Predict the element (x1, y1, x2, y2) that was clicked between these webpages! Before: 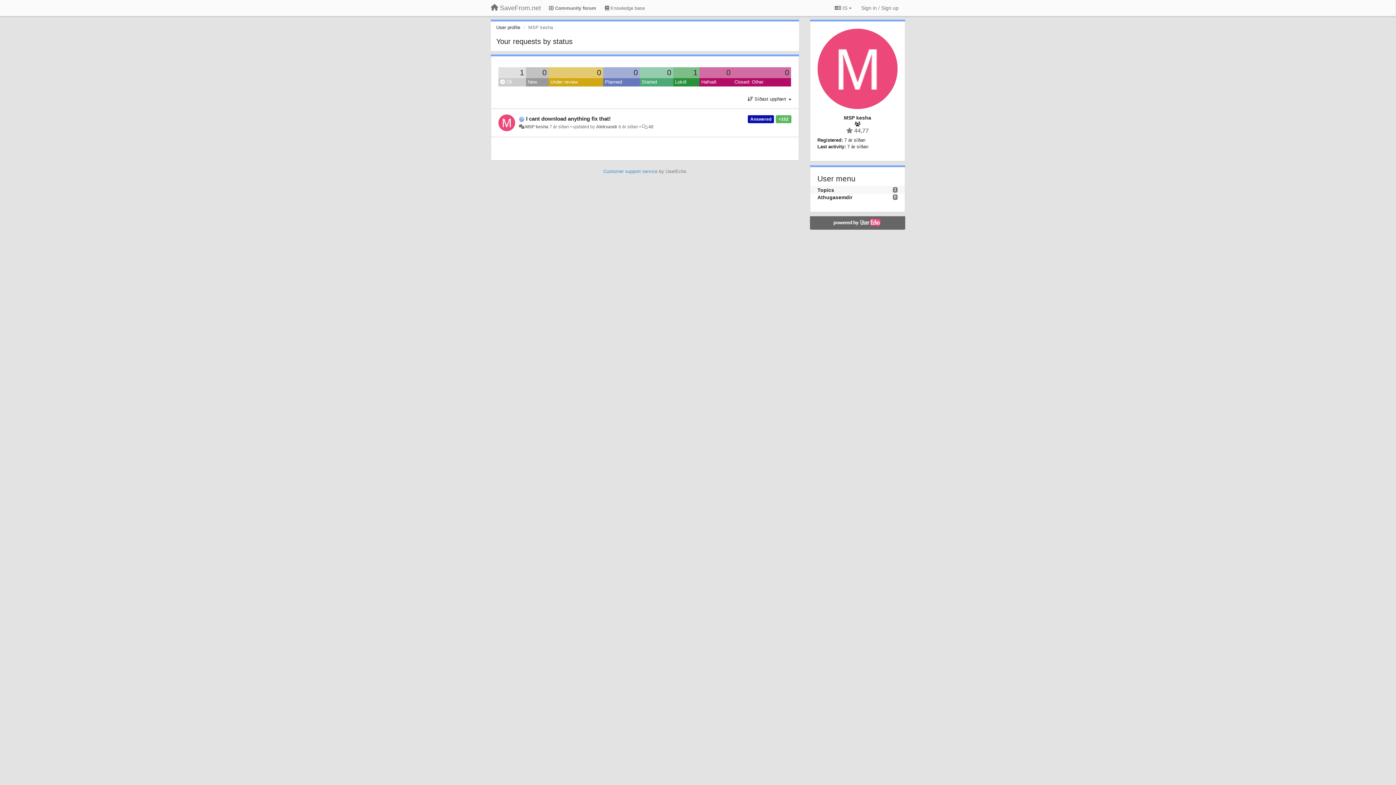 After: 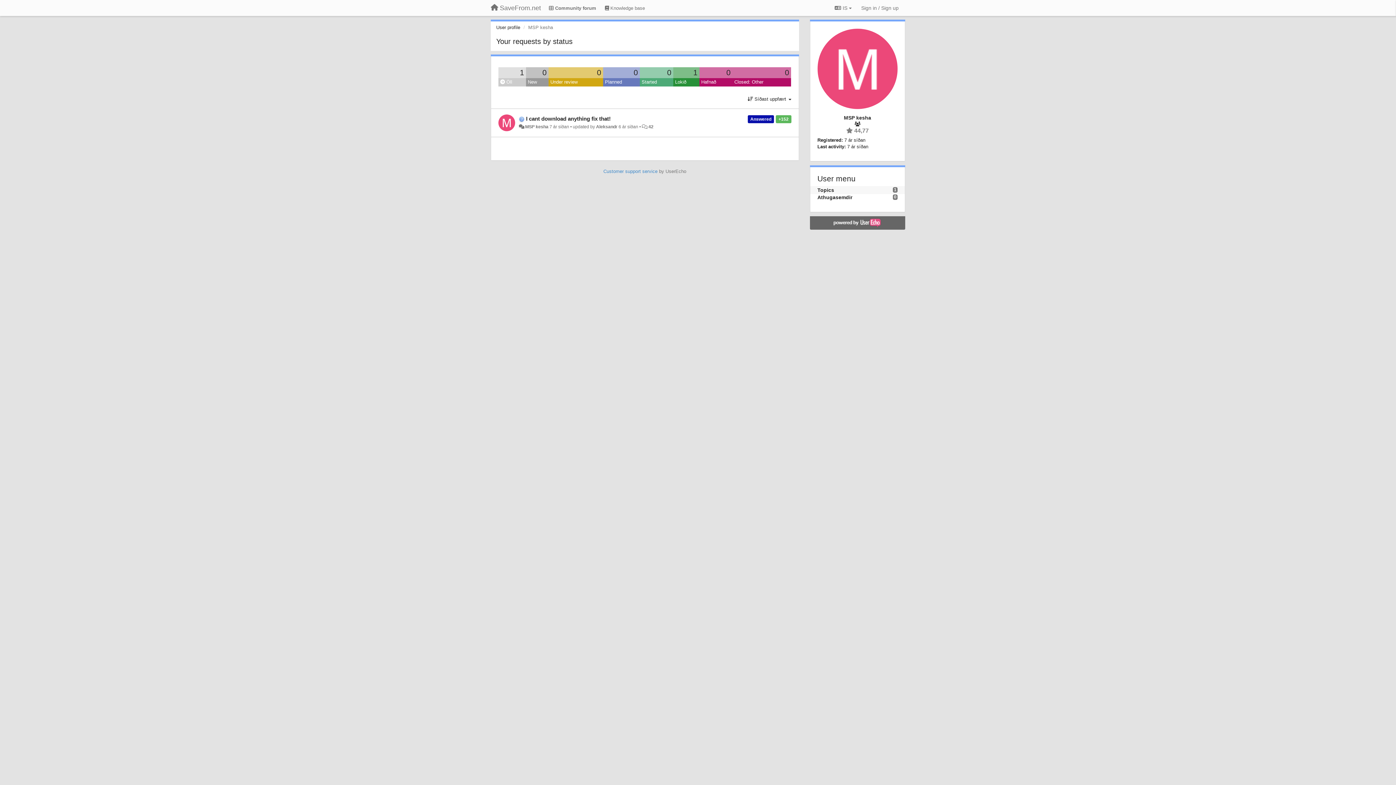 Action: bbox: (811, 218, 903, 227)